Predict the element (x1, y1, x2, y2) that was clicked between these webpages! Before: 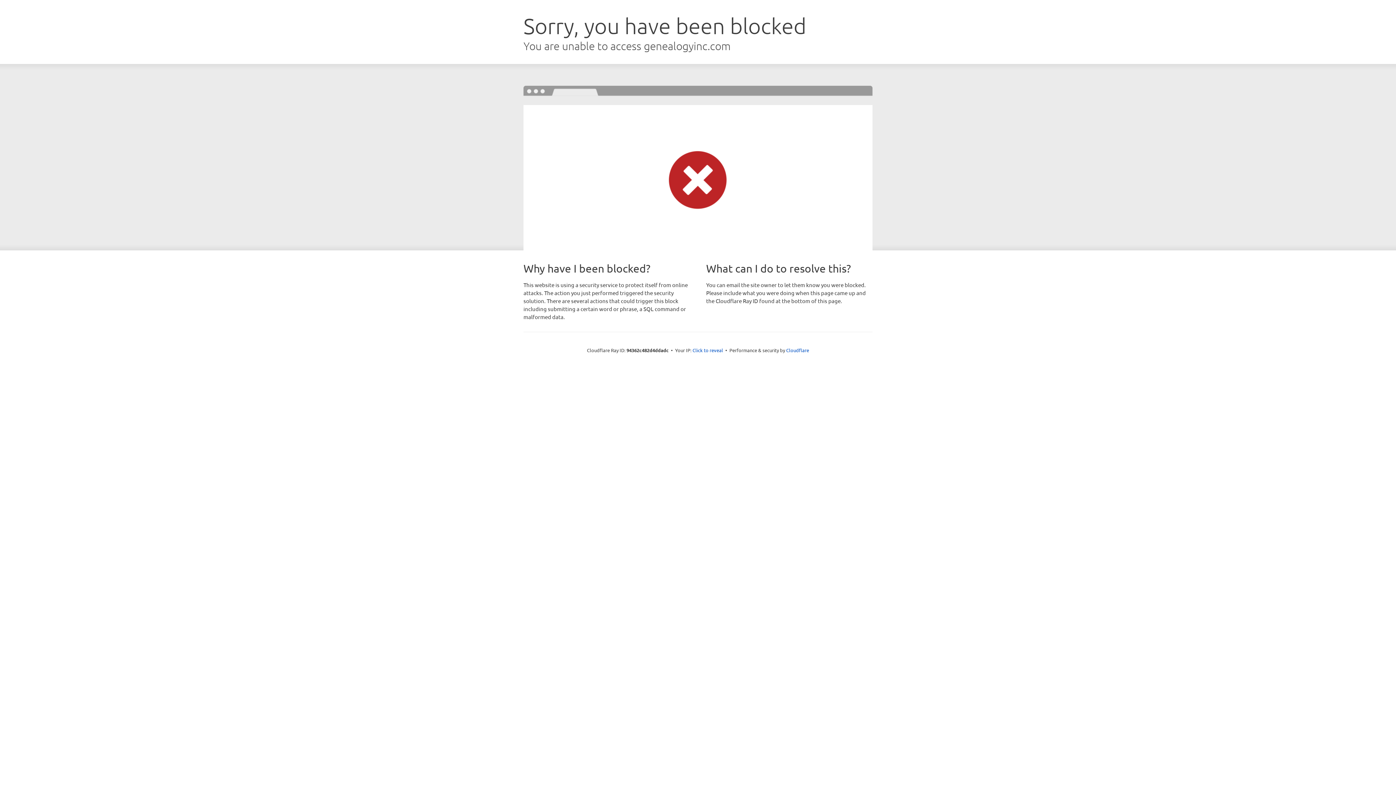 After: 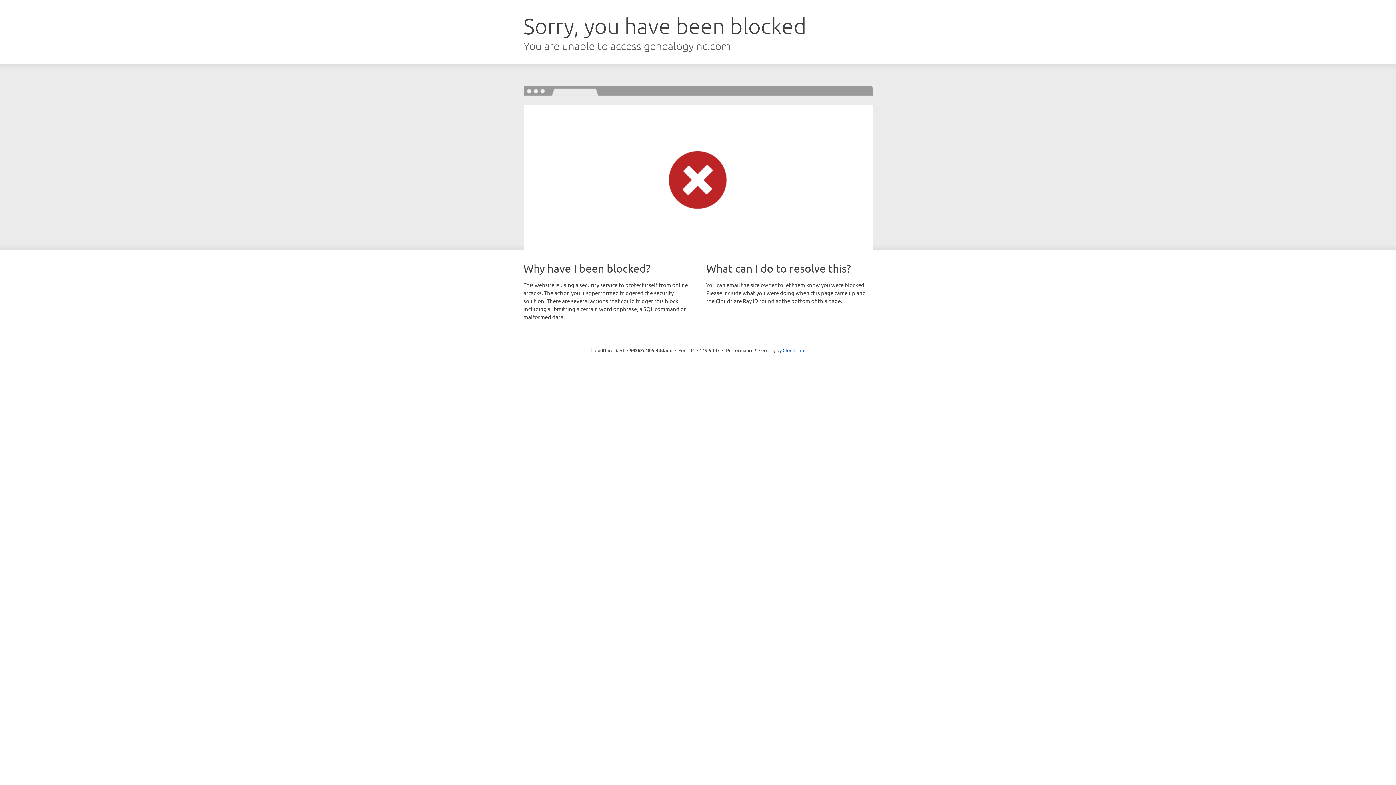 Action: bbox: (692, 346, 723, 353) label: Click to reveal